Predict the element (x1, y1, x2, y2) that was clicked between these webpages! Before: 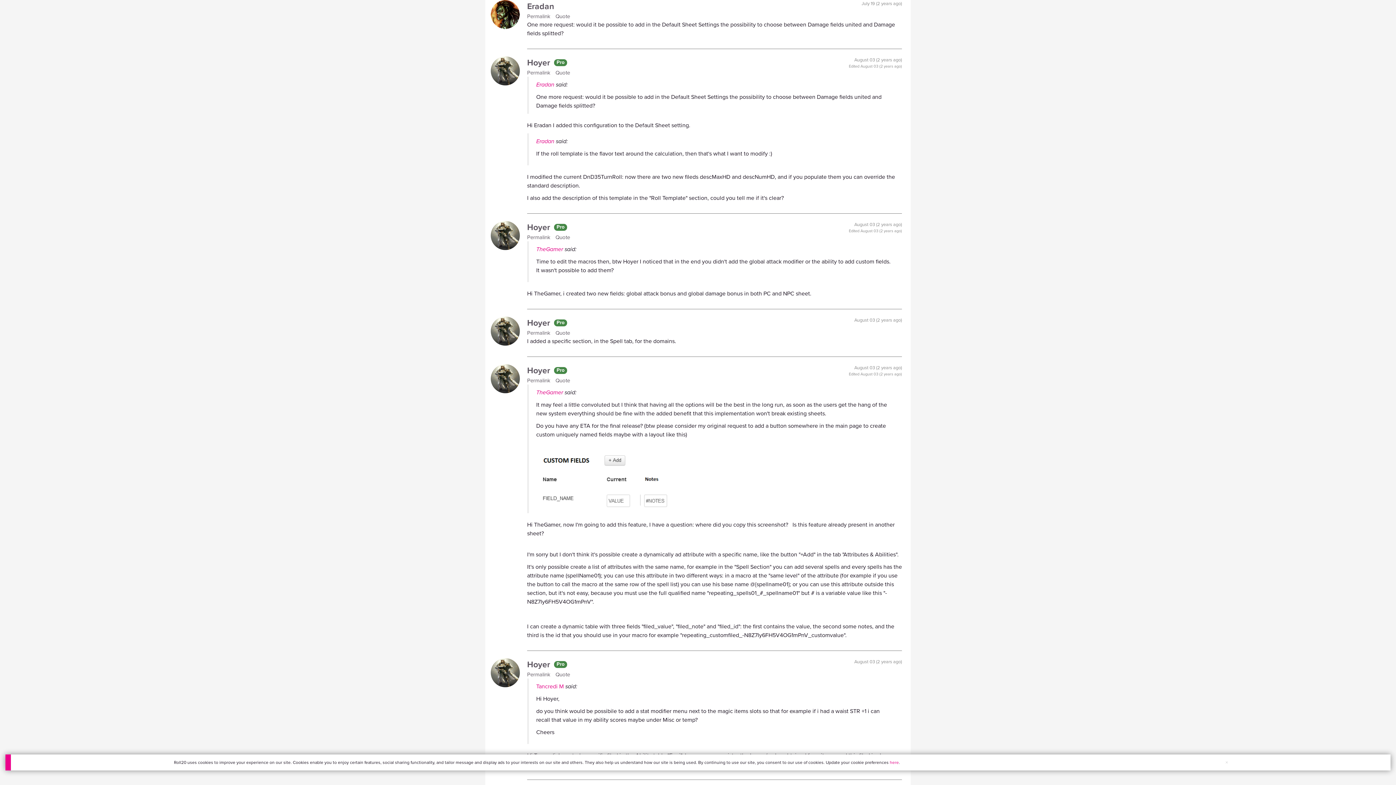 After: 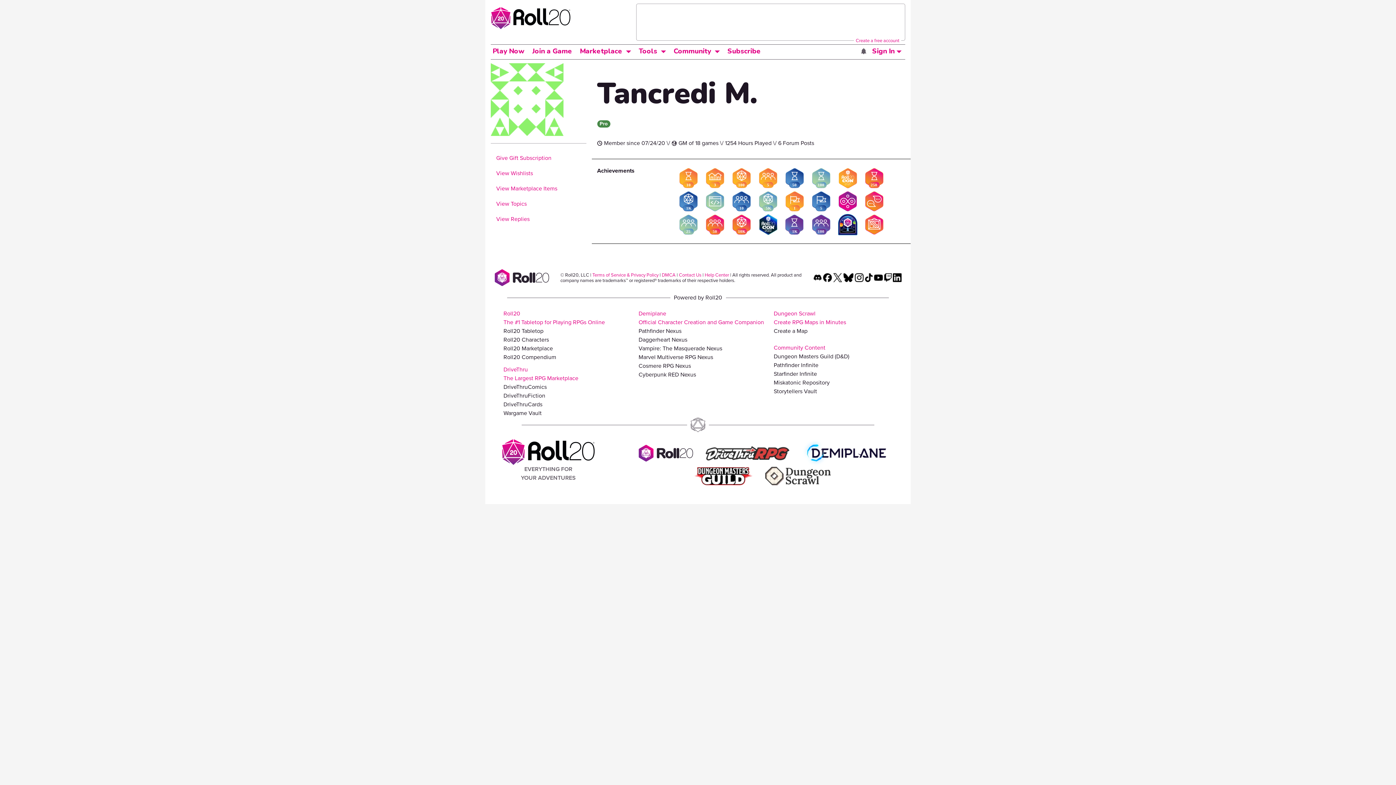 Action: label: Tancredi M bbox: (536, 682, 564, 690)